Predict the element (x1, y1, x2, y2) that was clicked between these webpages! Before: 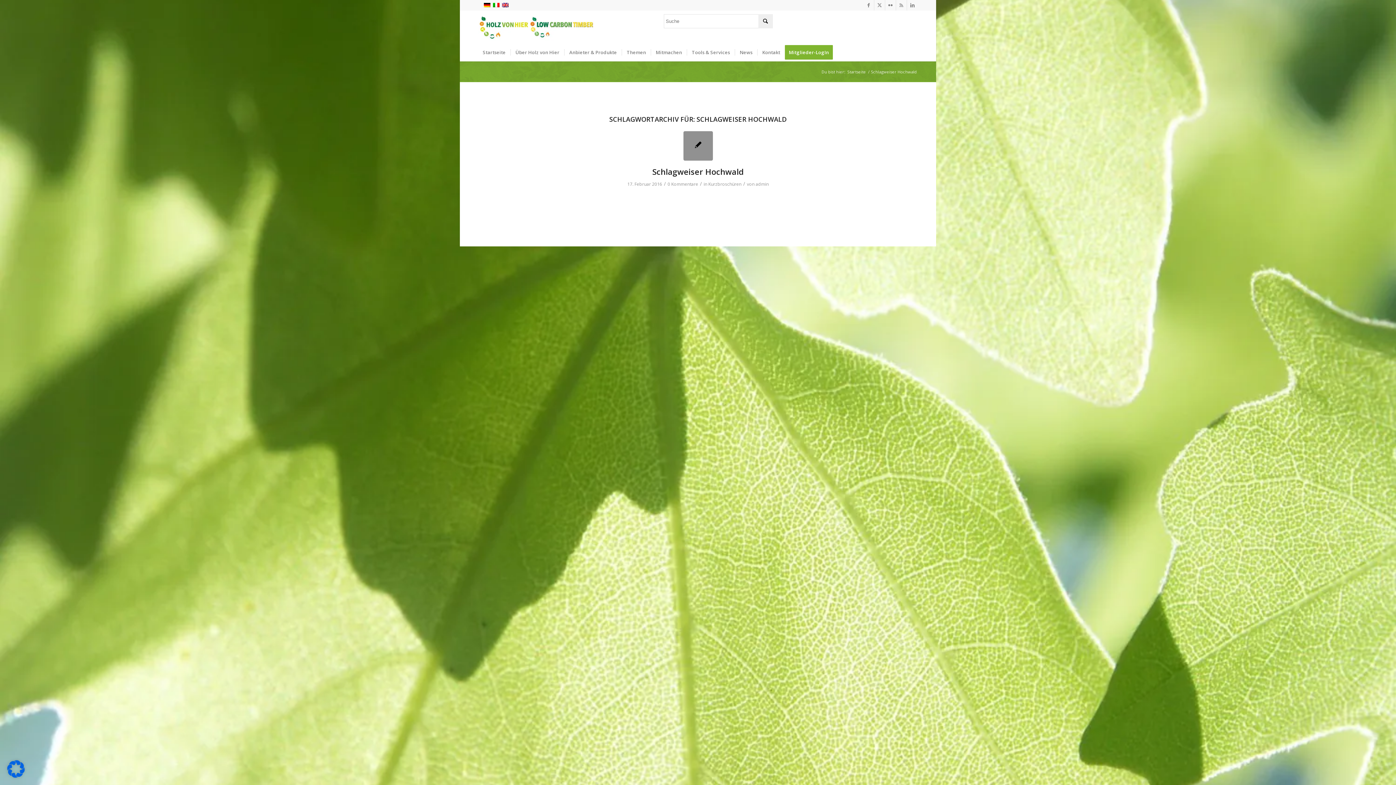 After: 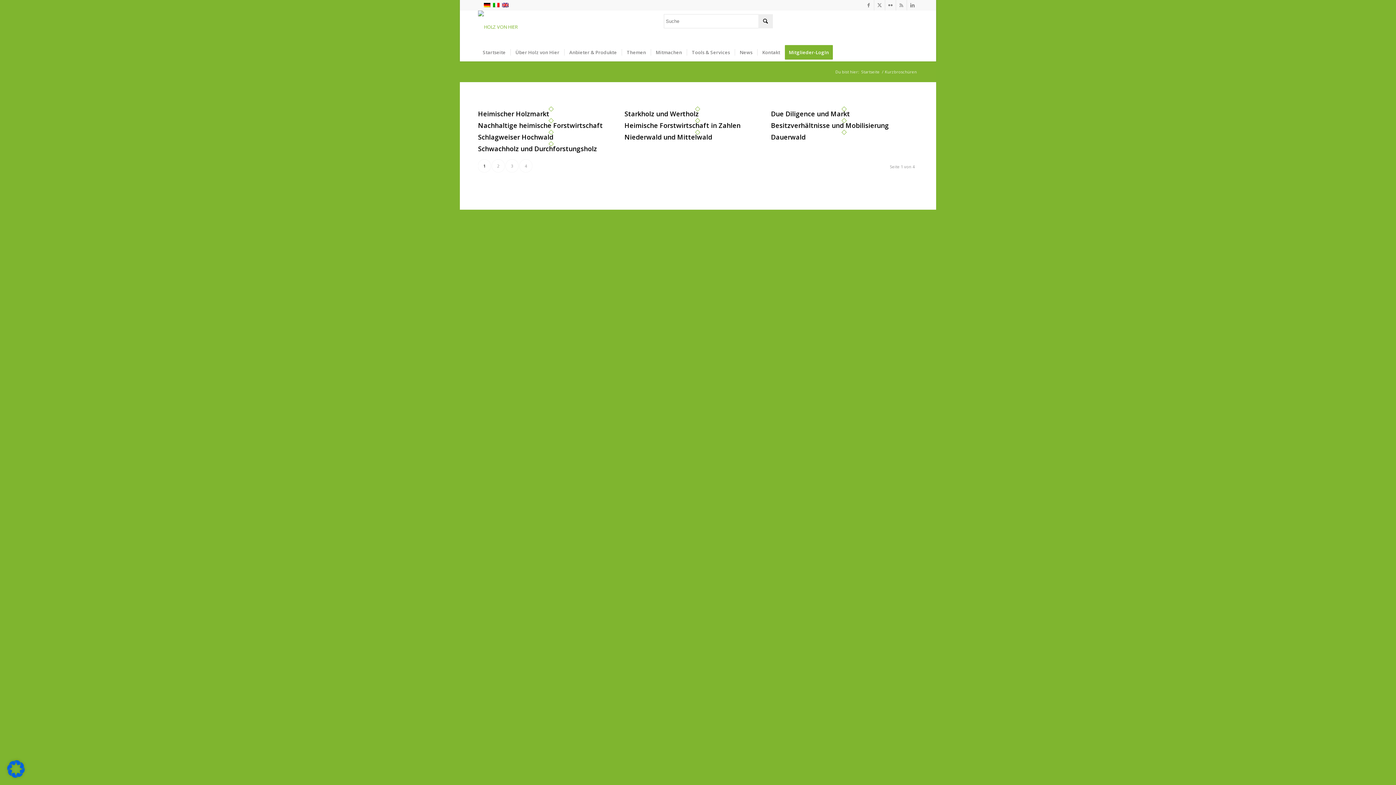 Action: bbox: (708, 181, 741, 187) label: Kurzbroschüren